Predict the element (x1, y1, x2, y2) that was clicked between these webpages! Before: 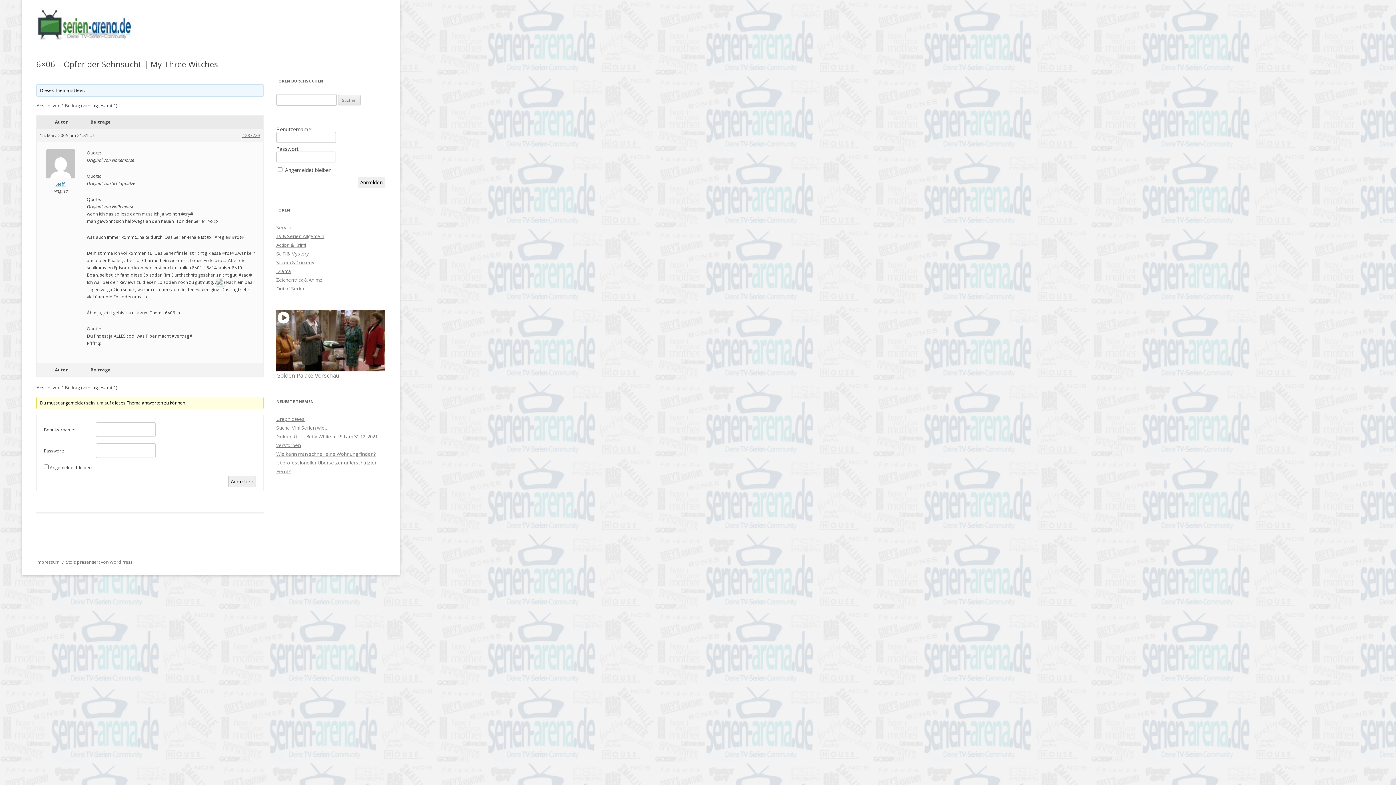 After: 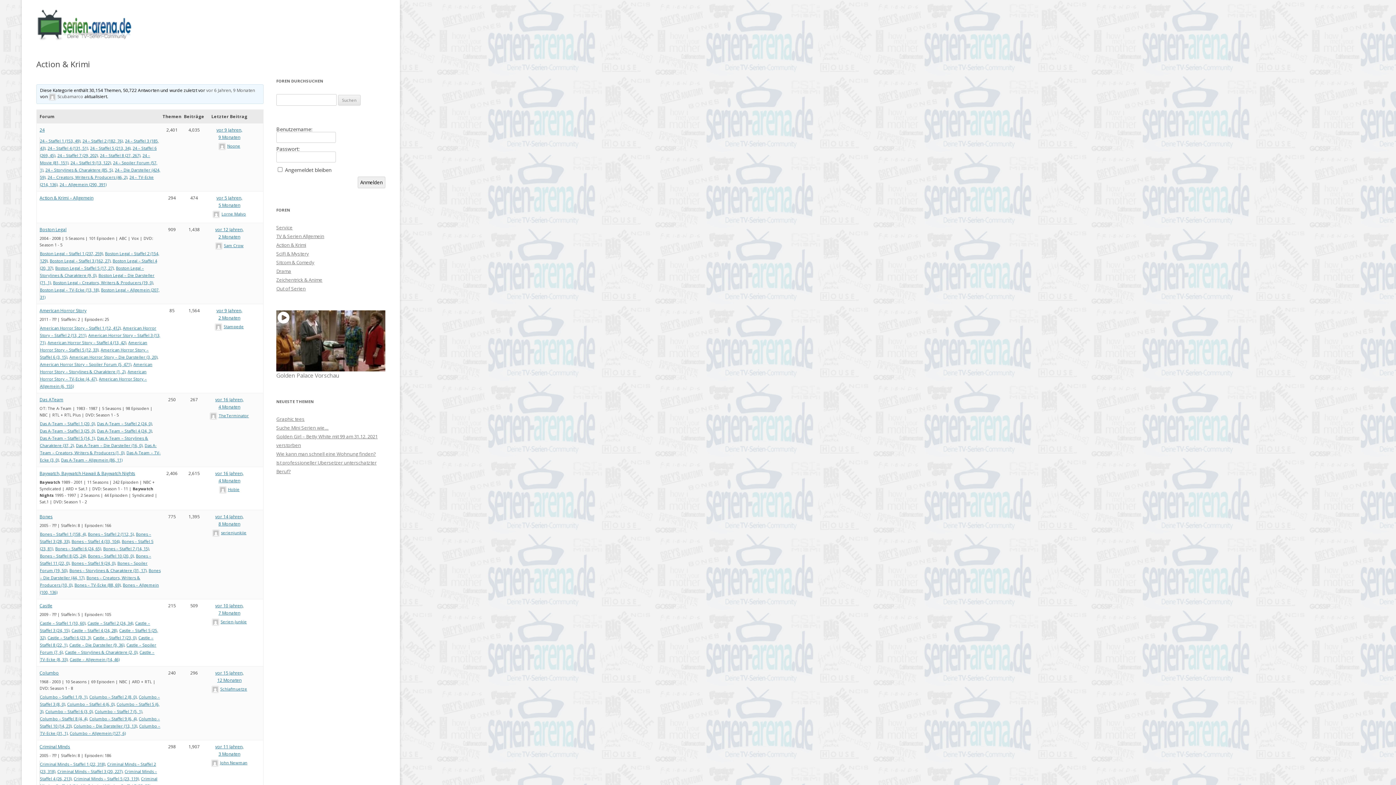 Action: label: Action & Krimi bbox: (276, 241, 306, 248)